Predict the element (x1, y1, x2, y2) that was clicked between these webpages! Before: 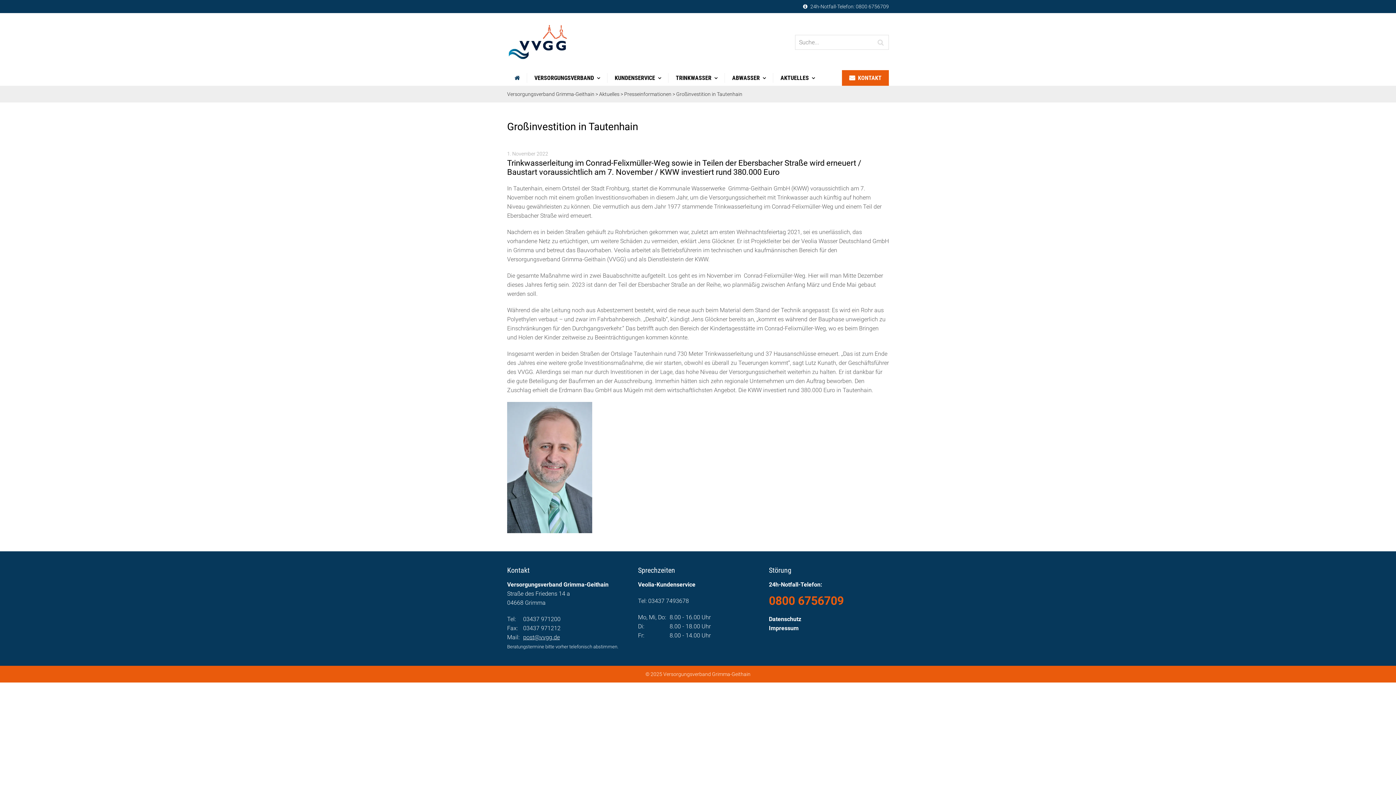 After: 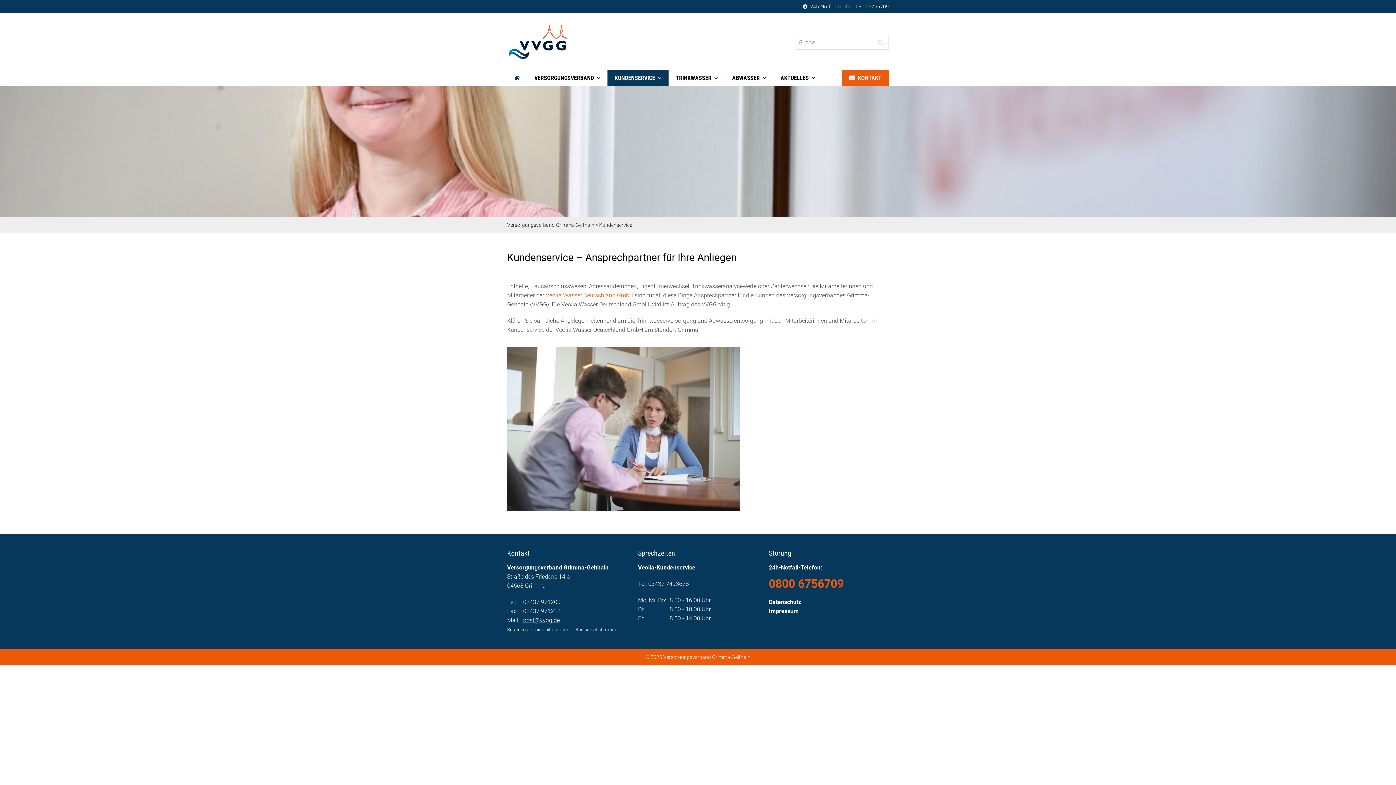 Action: label: KUNDENSERVICE bbox: (607, 70, 668, 85)